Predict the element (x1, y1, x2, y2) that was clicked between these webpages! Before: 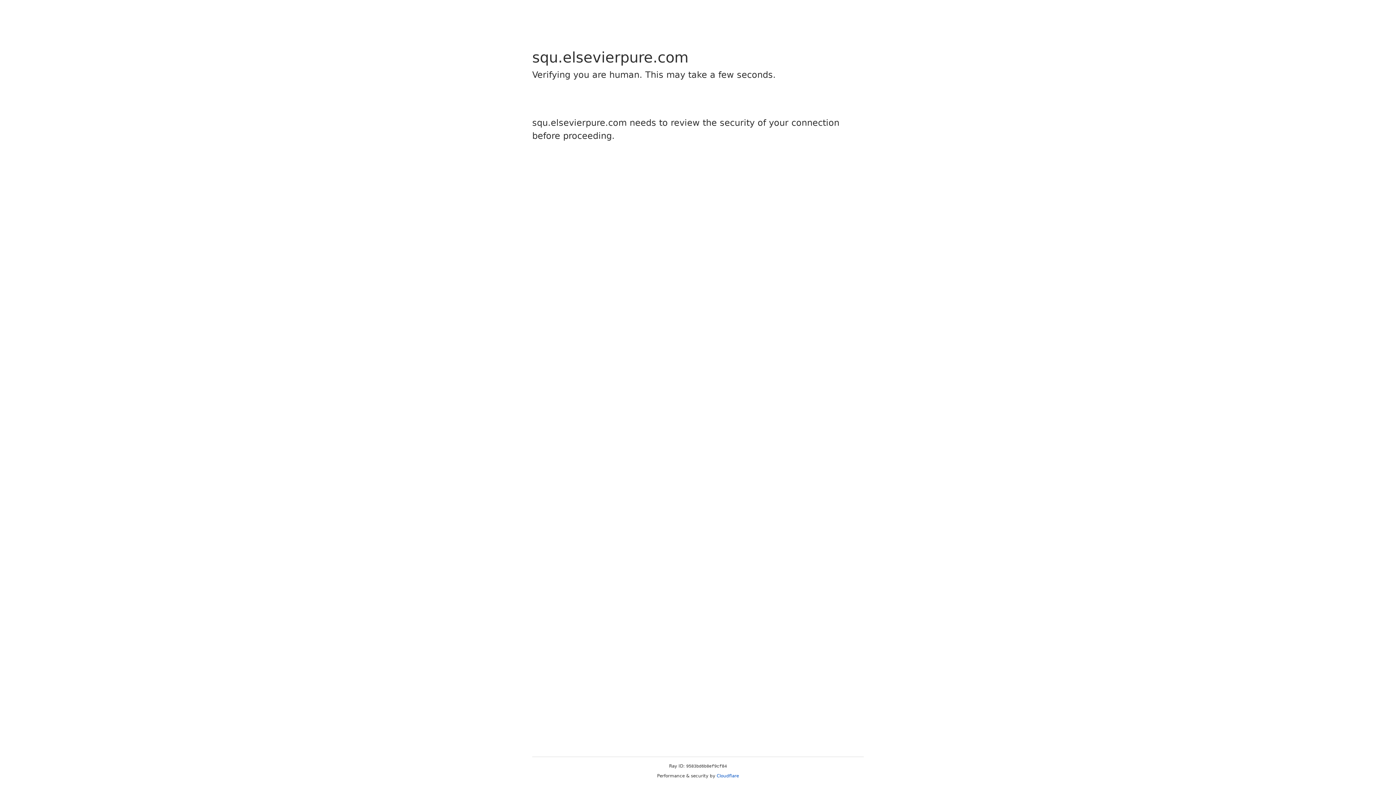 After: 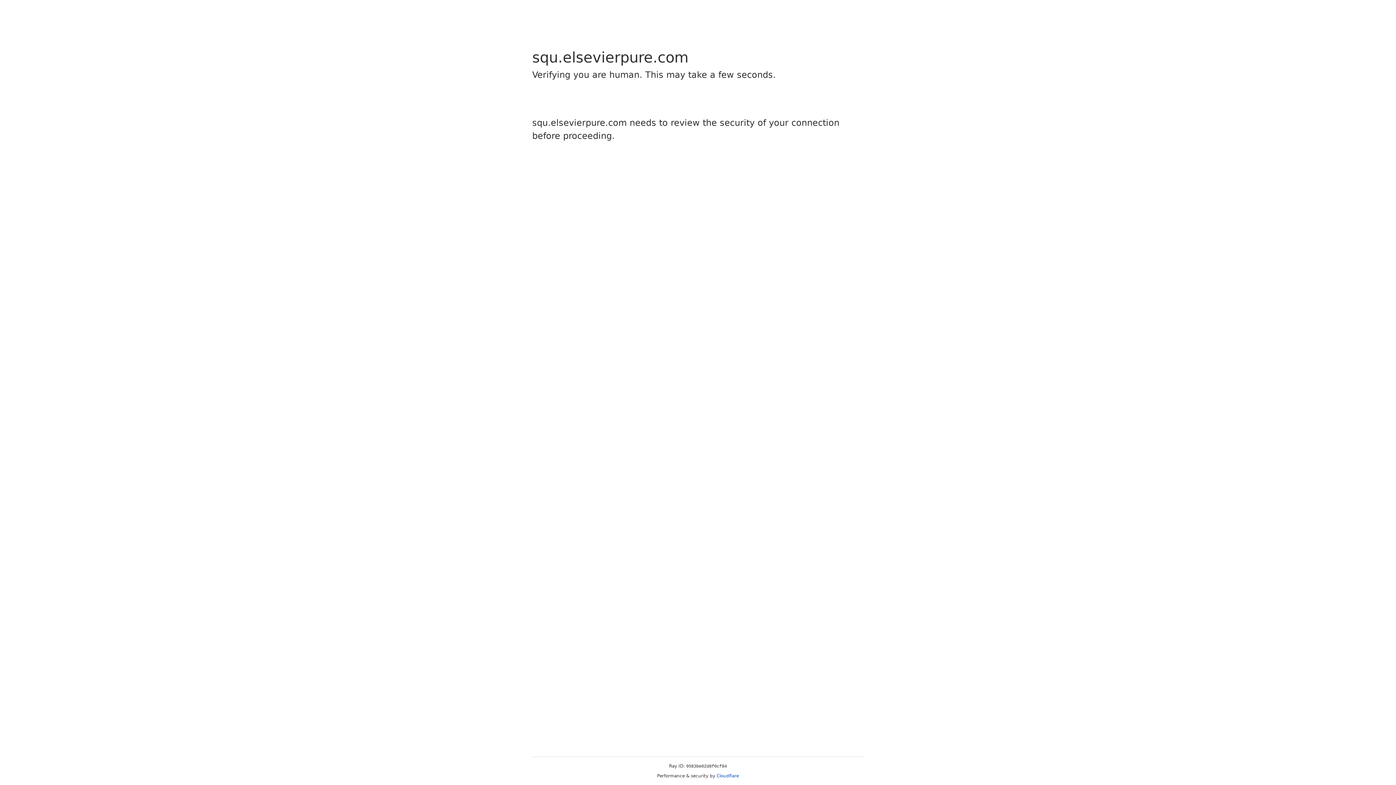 Action: label: Cloudflare bbox: (716, 773, 739, 778)